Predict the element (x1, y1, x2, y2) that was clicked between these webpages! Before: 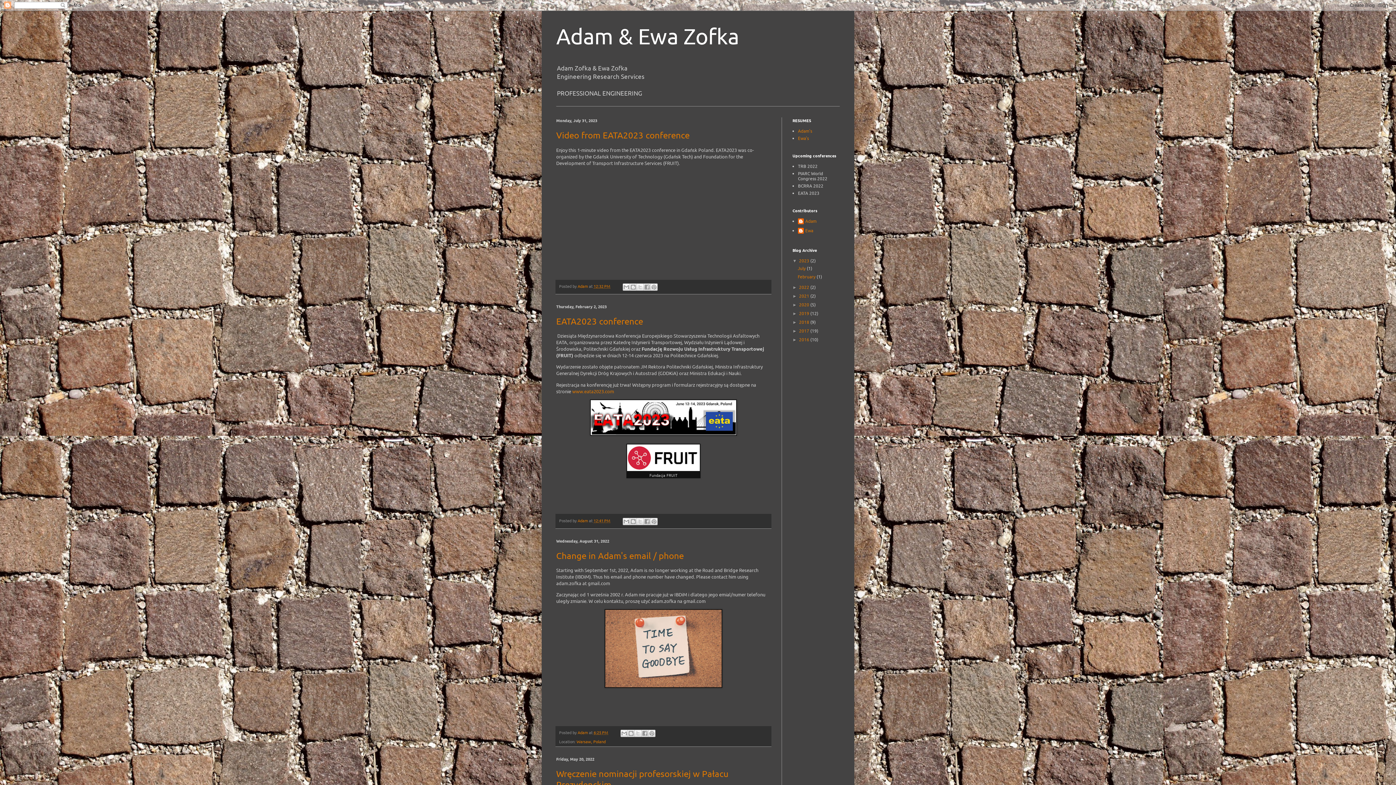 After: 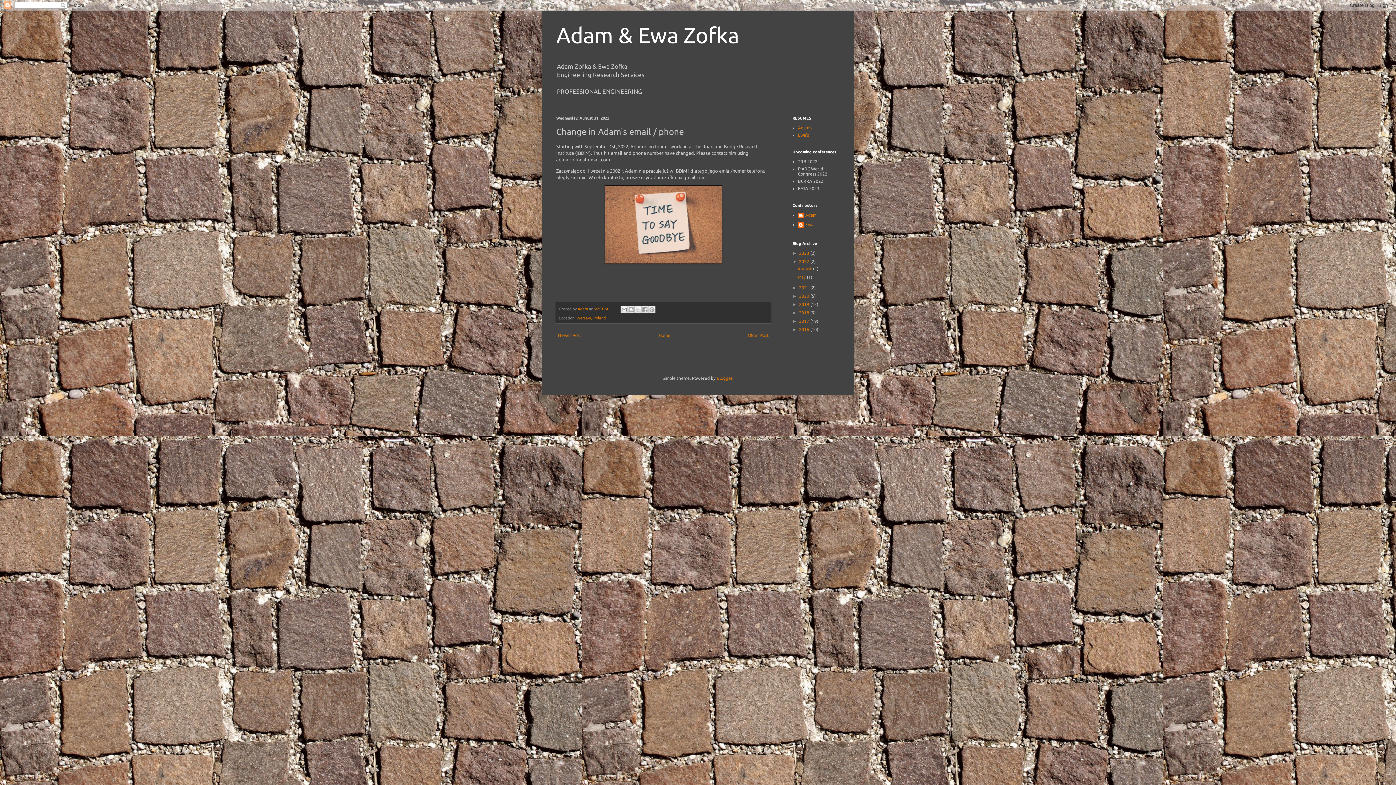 Action: bbox: (556, 550, 684, 560) label: Change in Adam's email / phone